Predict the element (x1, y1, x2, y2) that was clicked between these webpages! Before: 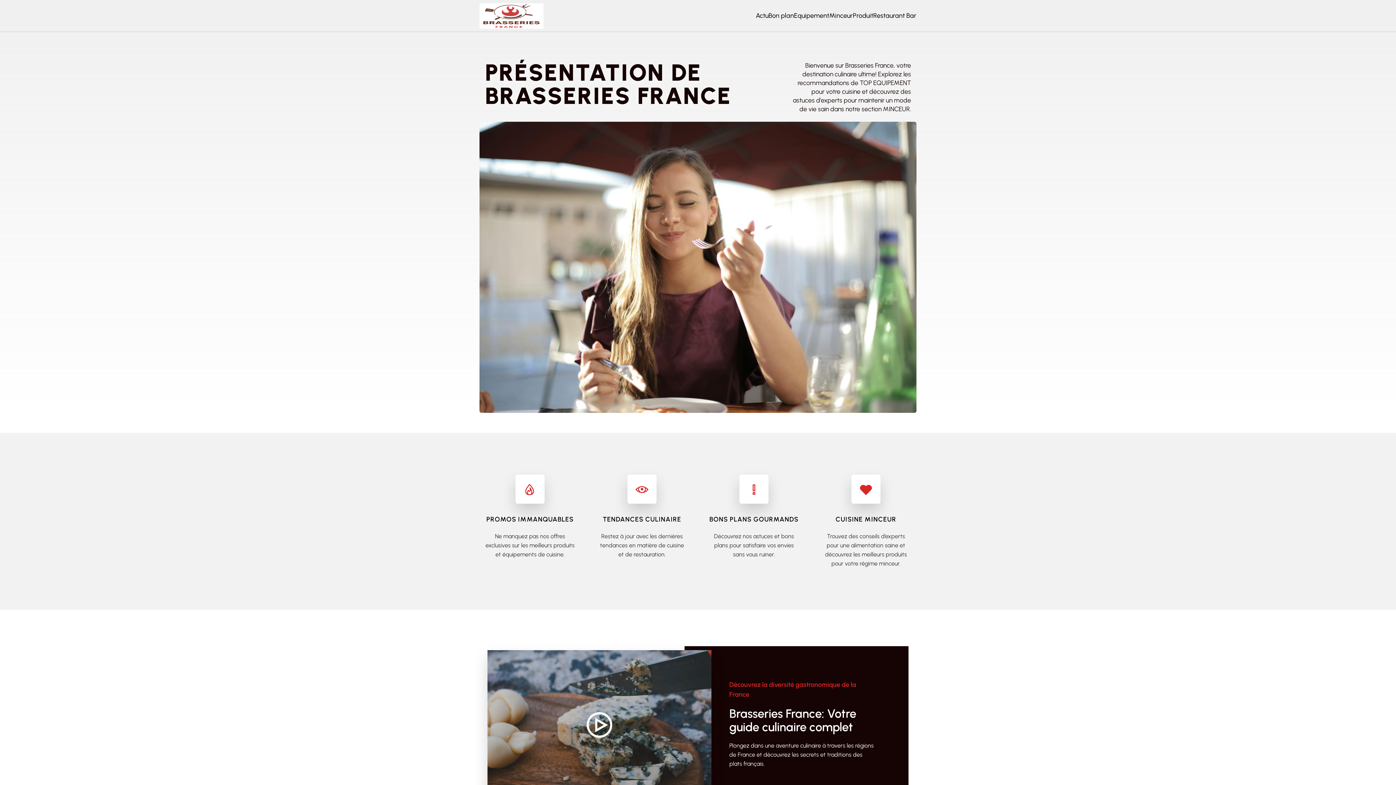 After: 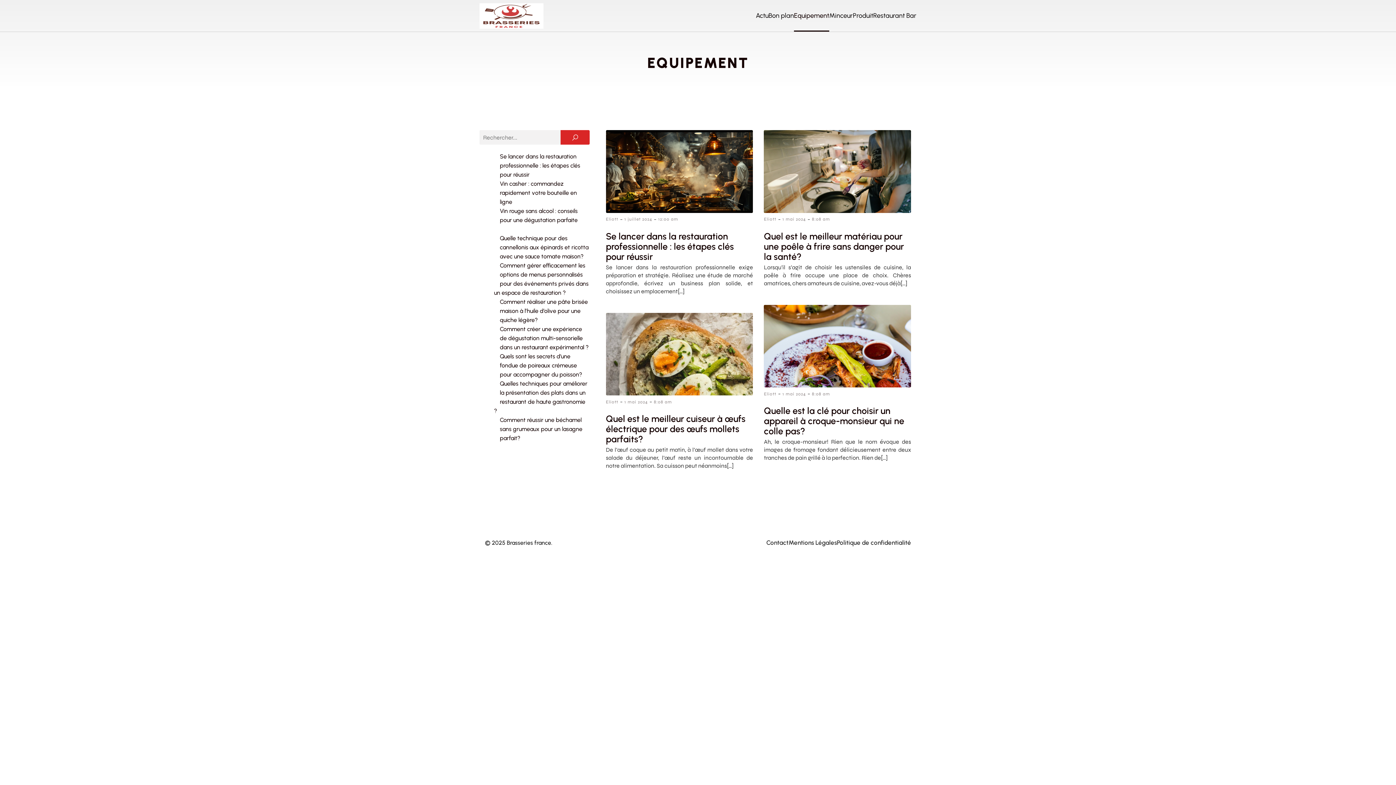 Action: label: Equipement bbox: (794, 0, 829, 31)